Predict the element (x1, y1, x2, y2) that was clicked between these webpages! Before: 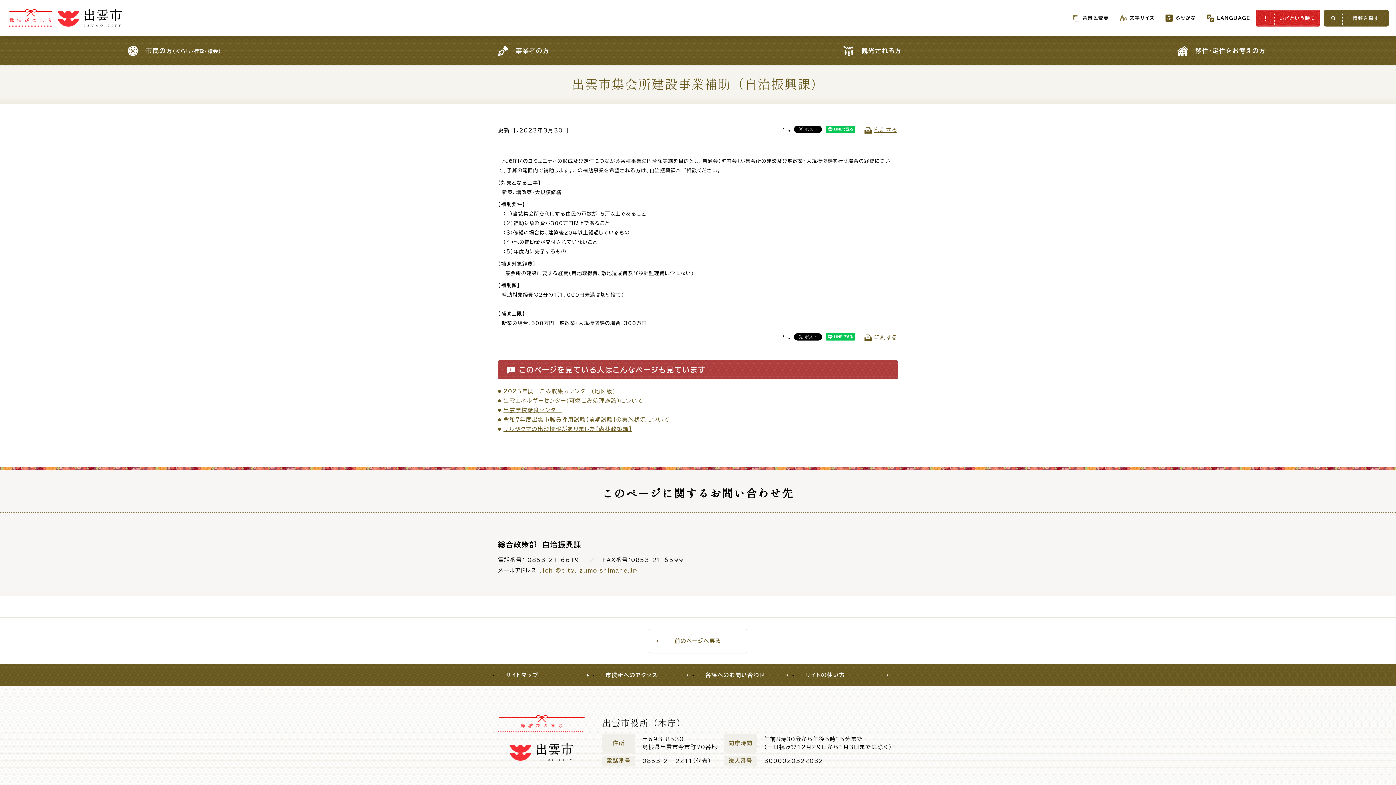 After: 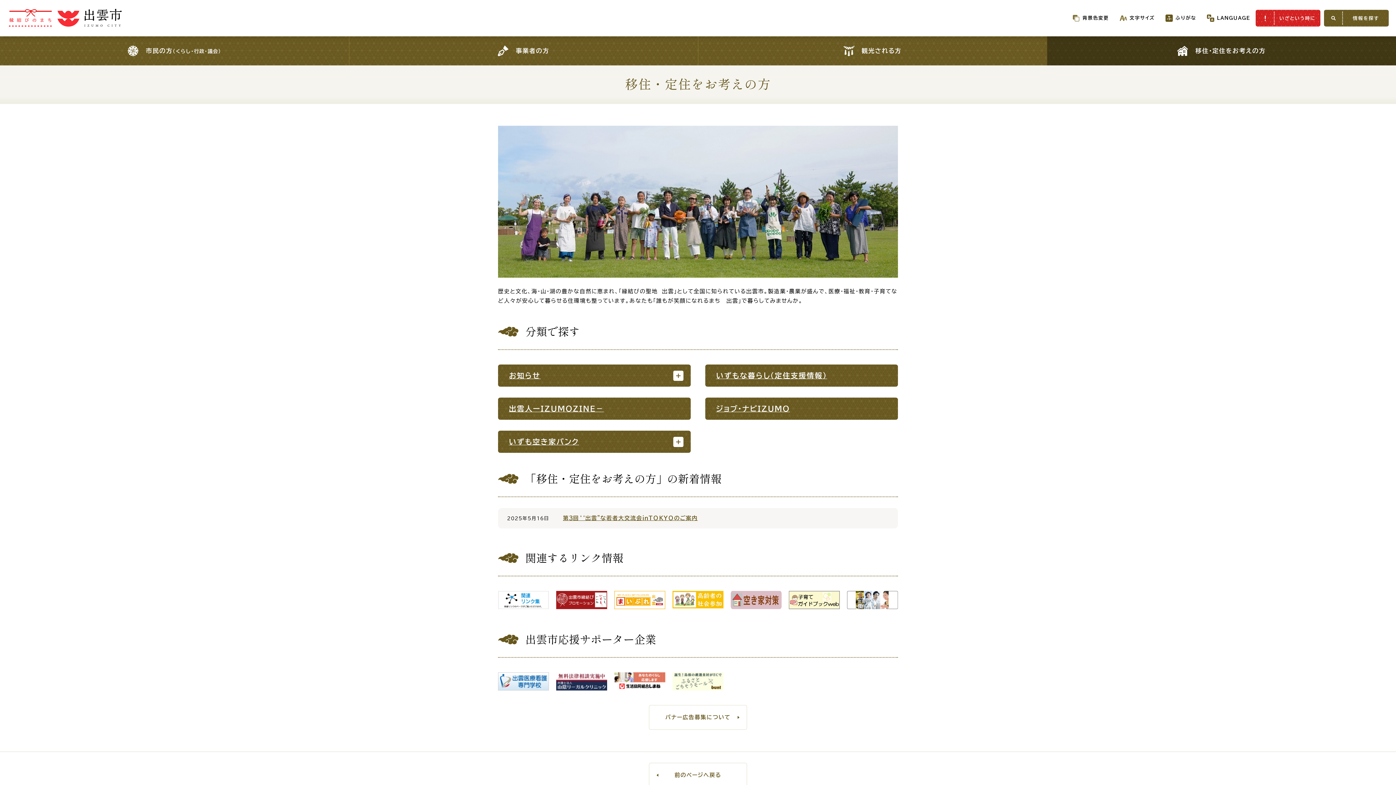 Action: bbox: (1047, 36, 1396, 65) label: 移住・定住をお考えの方